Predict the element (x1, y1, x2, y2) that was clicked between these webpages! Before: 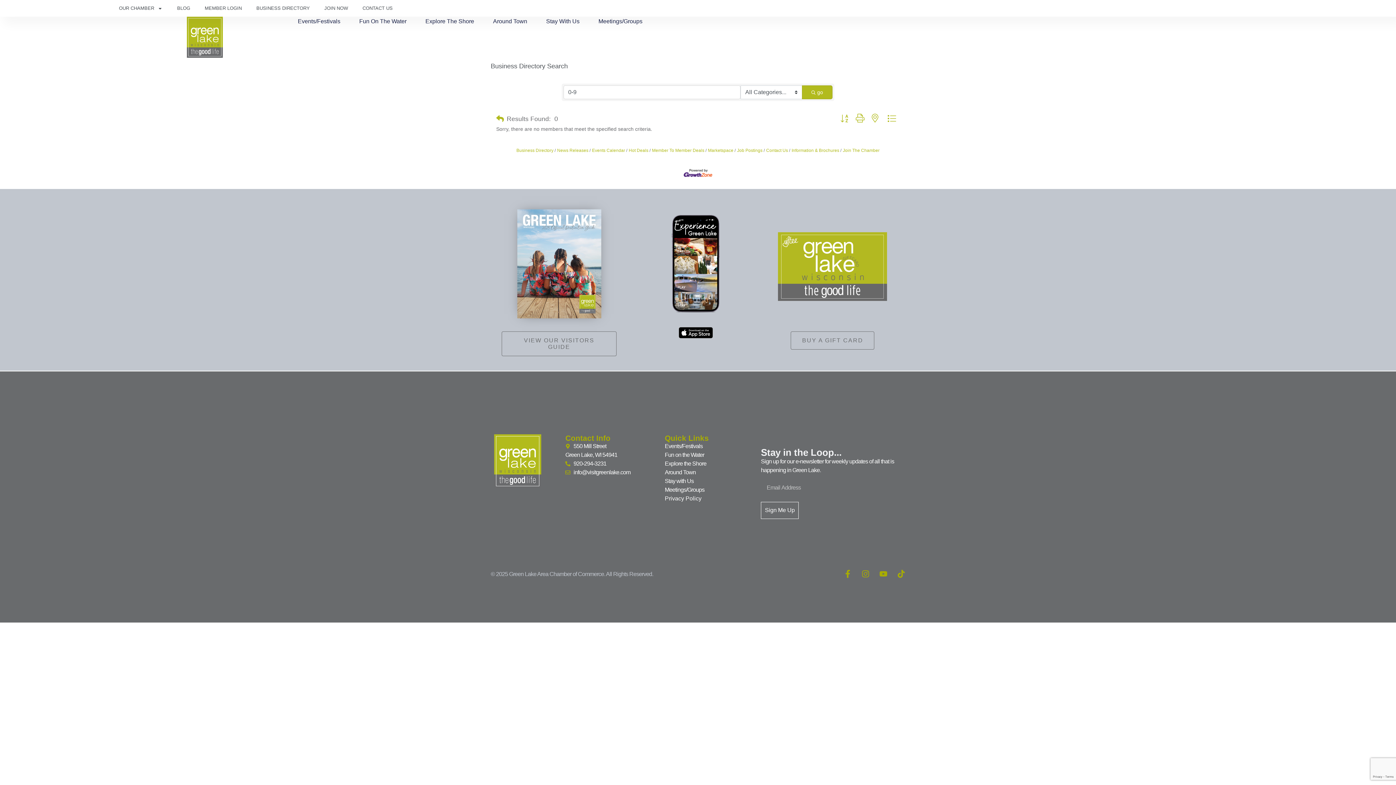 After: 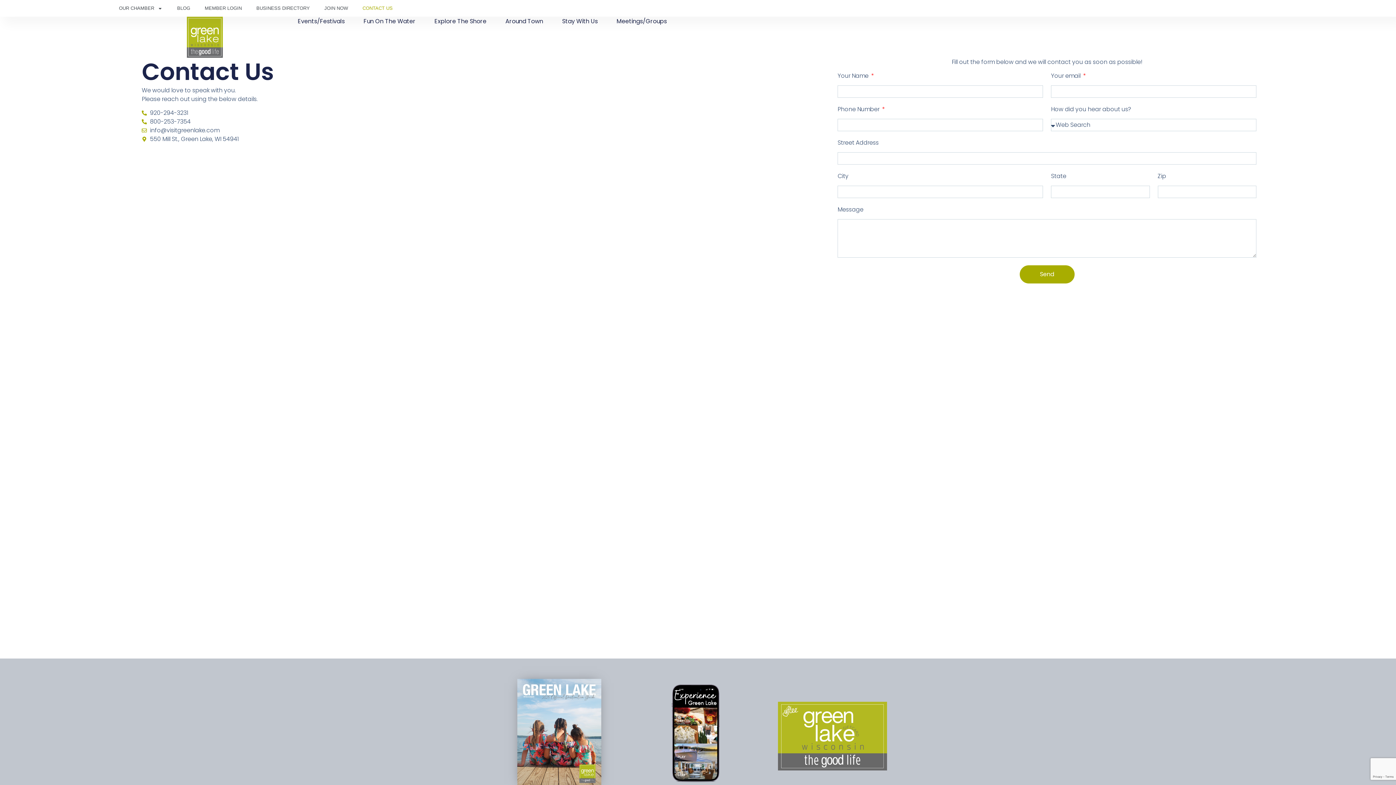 Action: label: CONTACT US bbox: (355, 0, 400, 16)